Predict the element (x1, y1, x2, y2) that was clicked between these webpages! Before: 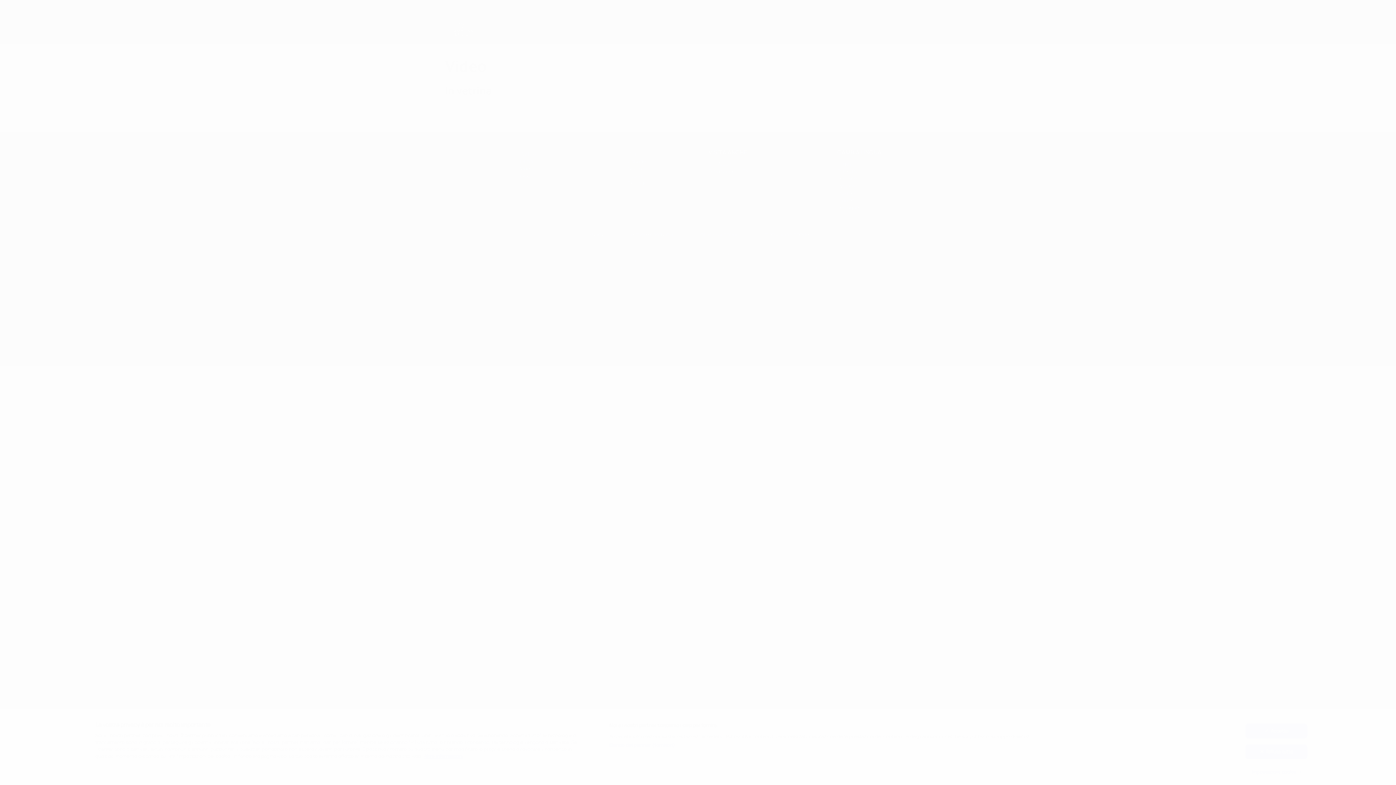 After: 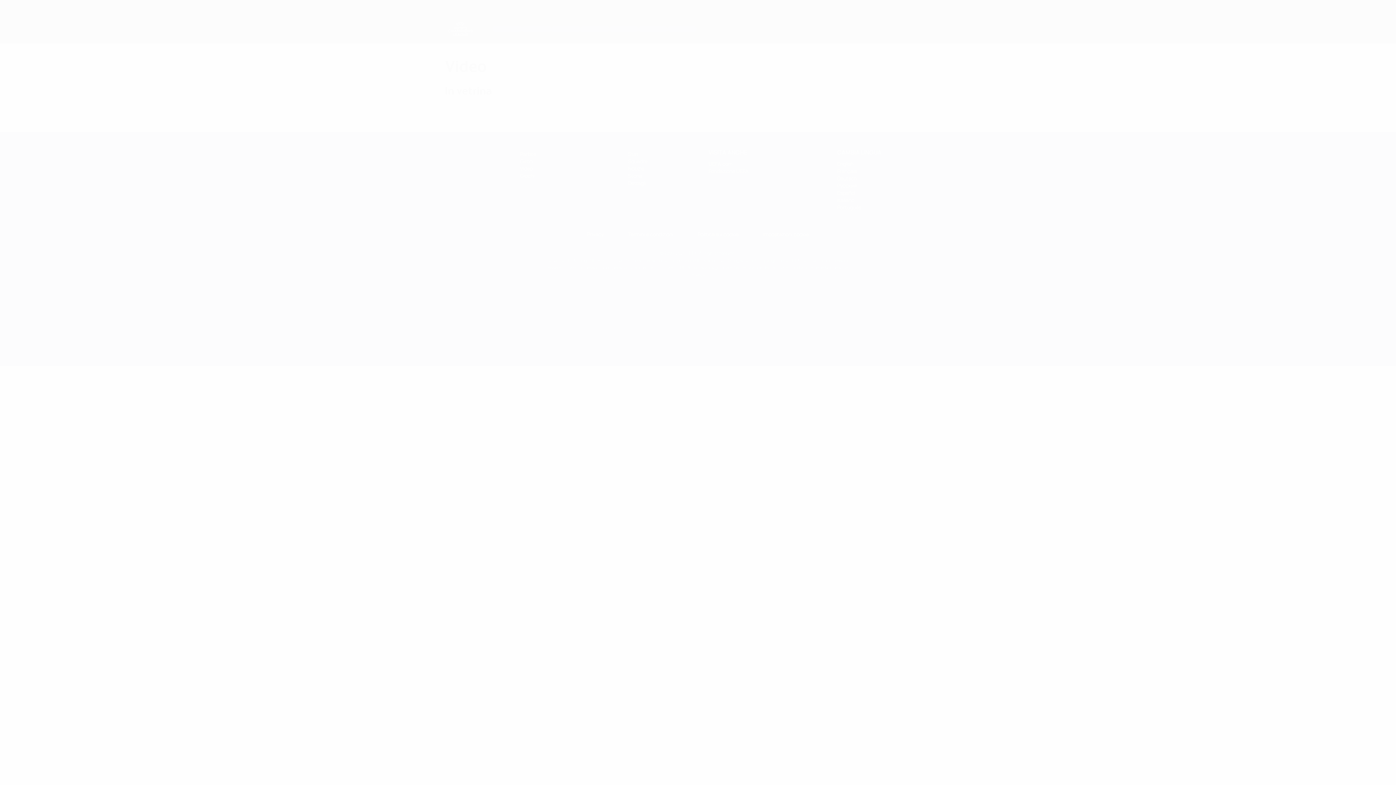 Action: label: Accetto bbox: (1245, 724, 1307, 738)